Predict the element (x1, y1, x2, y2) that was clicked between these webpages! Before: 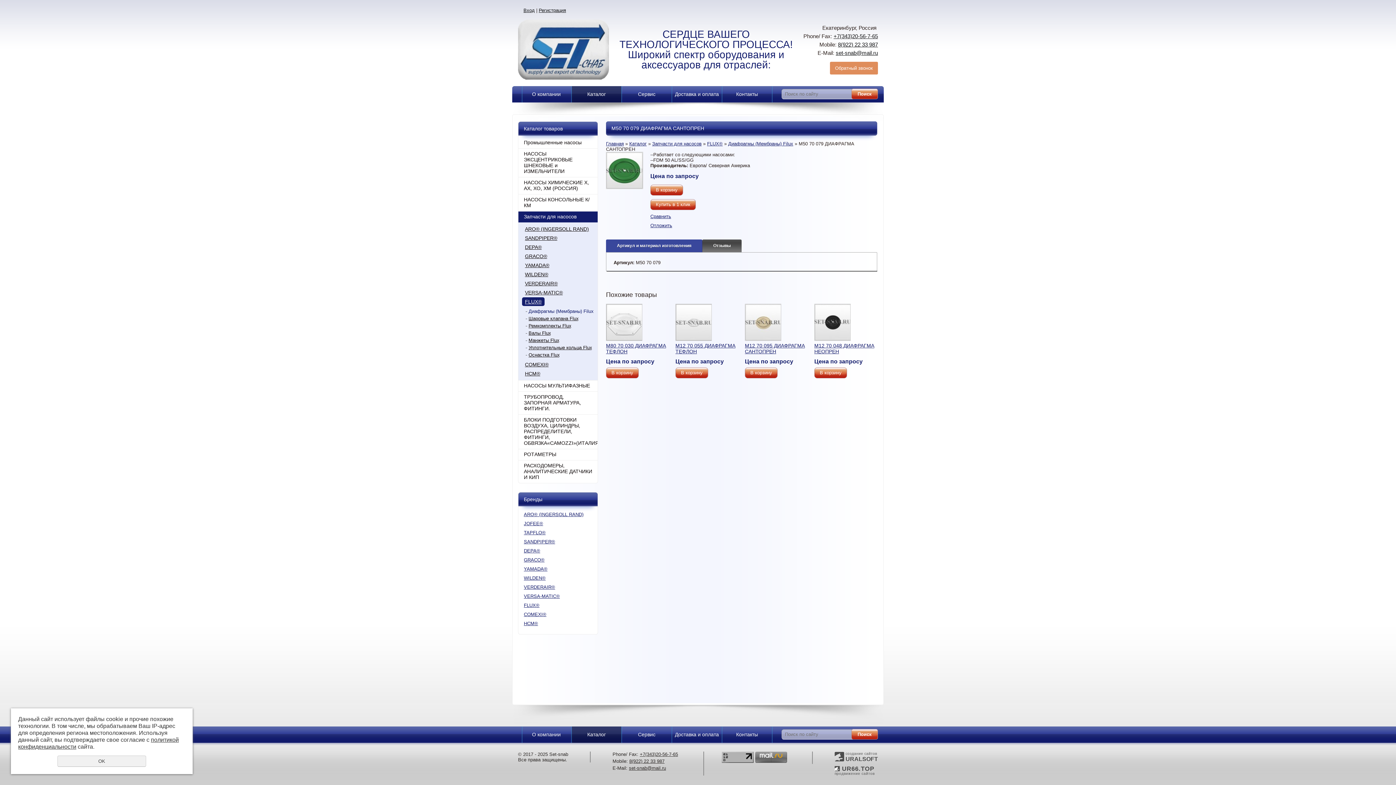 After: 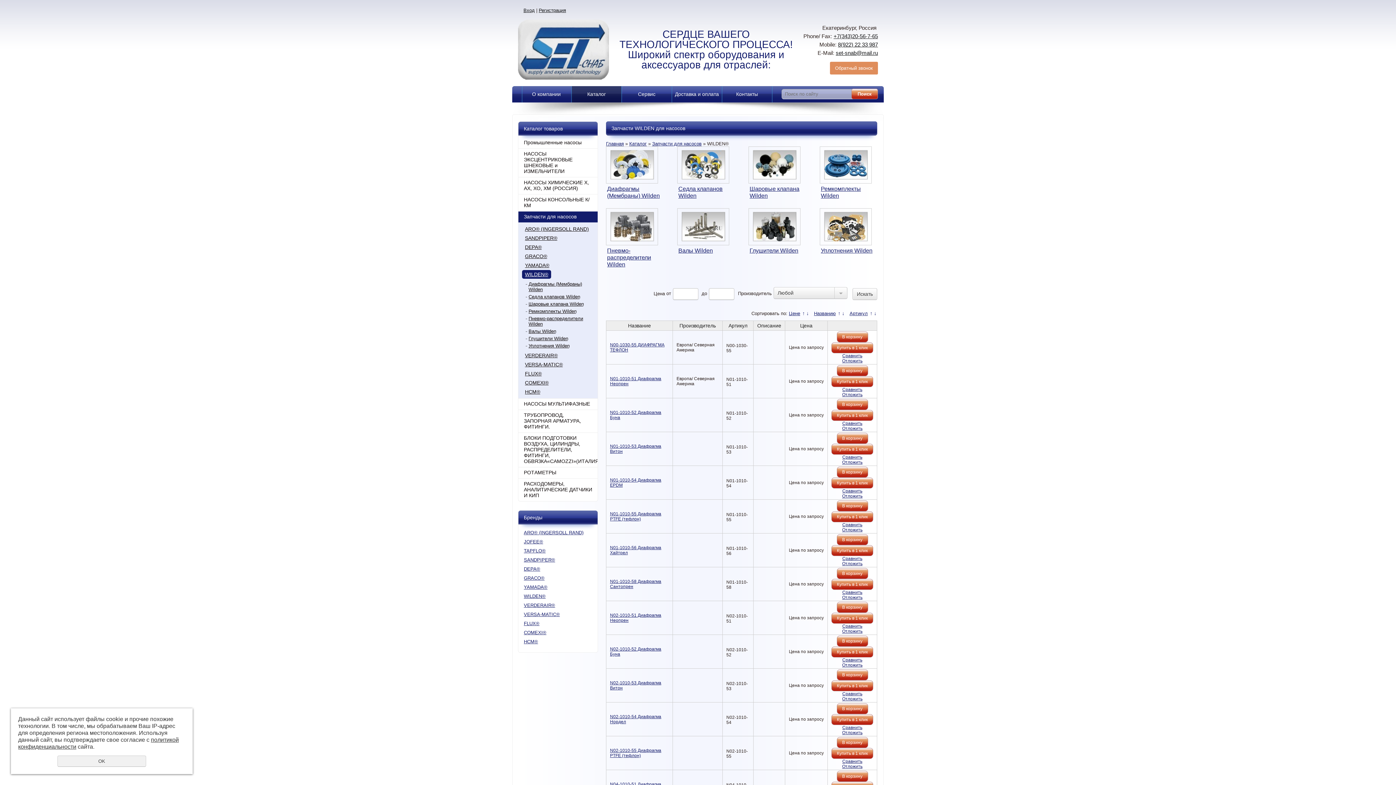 Action: label: WILDEN® bbox: (522, 270, 551, 278)